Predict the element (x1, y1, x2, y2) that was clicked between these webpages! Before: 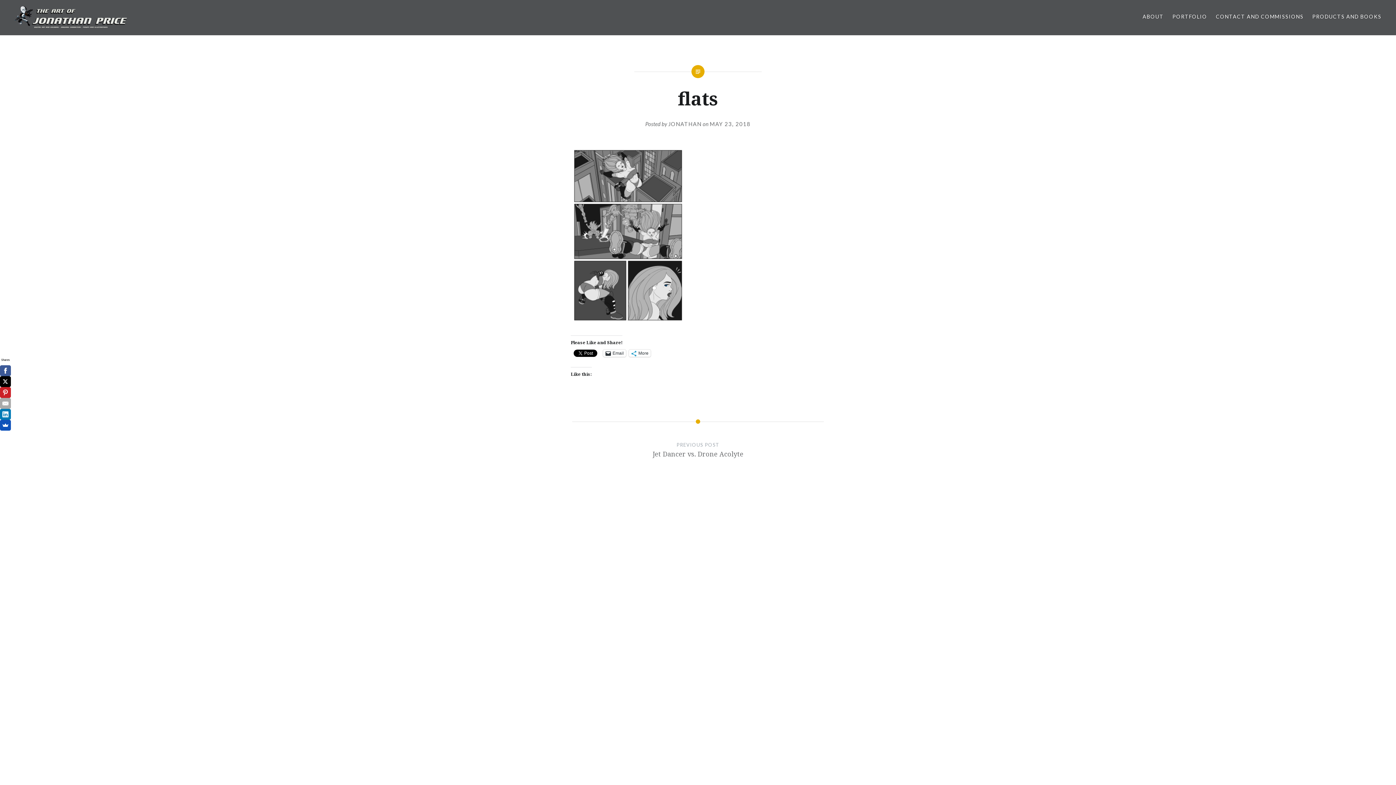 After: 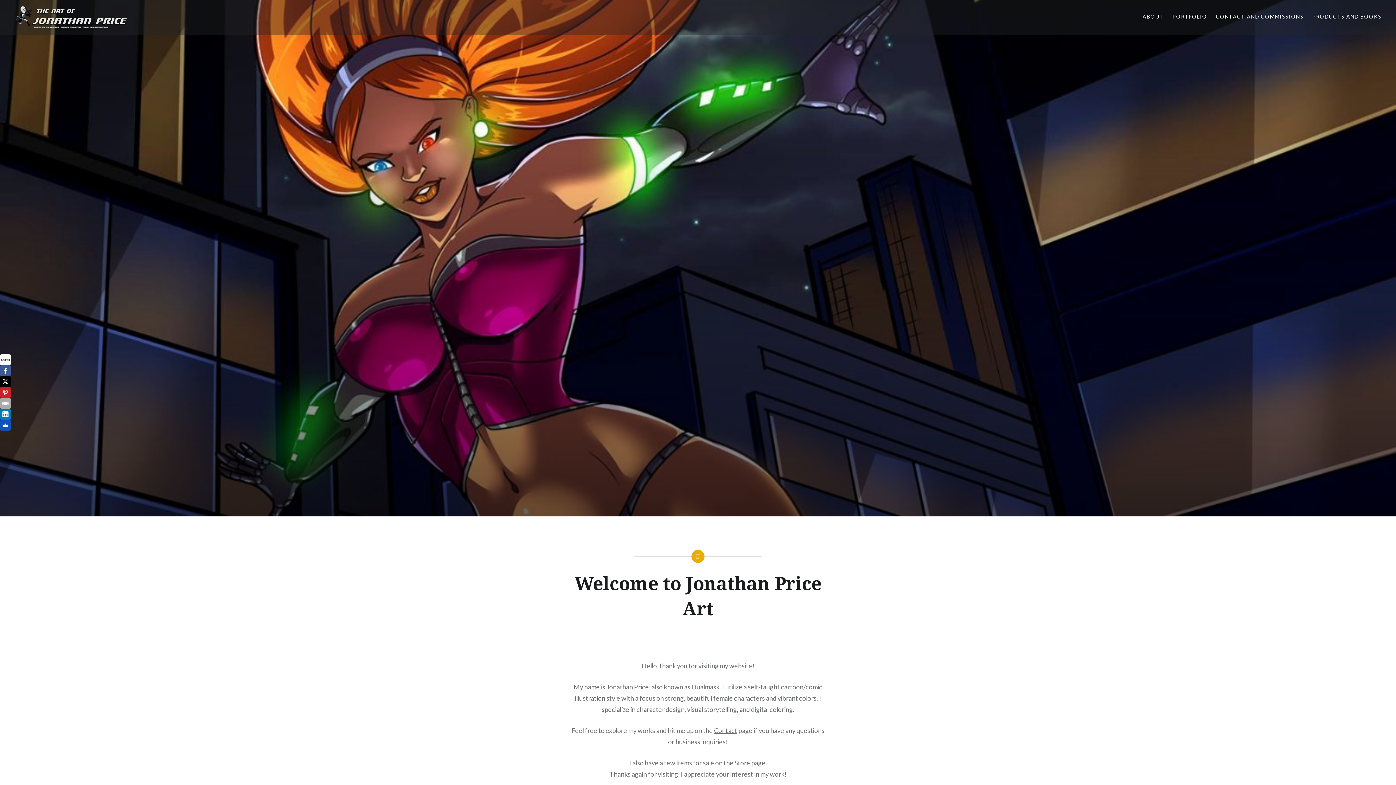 Action: bbox: (668, 120, 701, 127) label: JONATHAN